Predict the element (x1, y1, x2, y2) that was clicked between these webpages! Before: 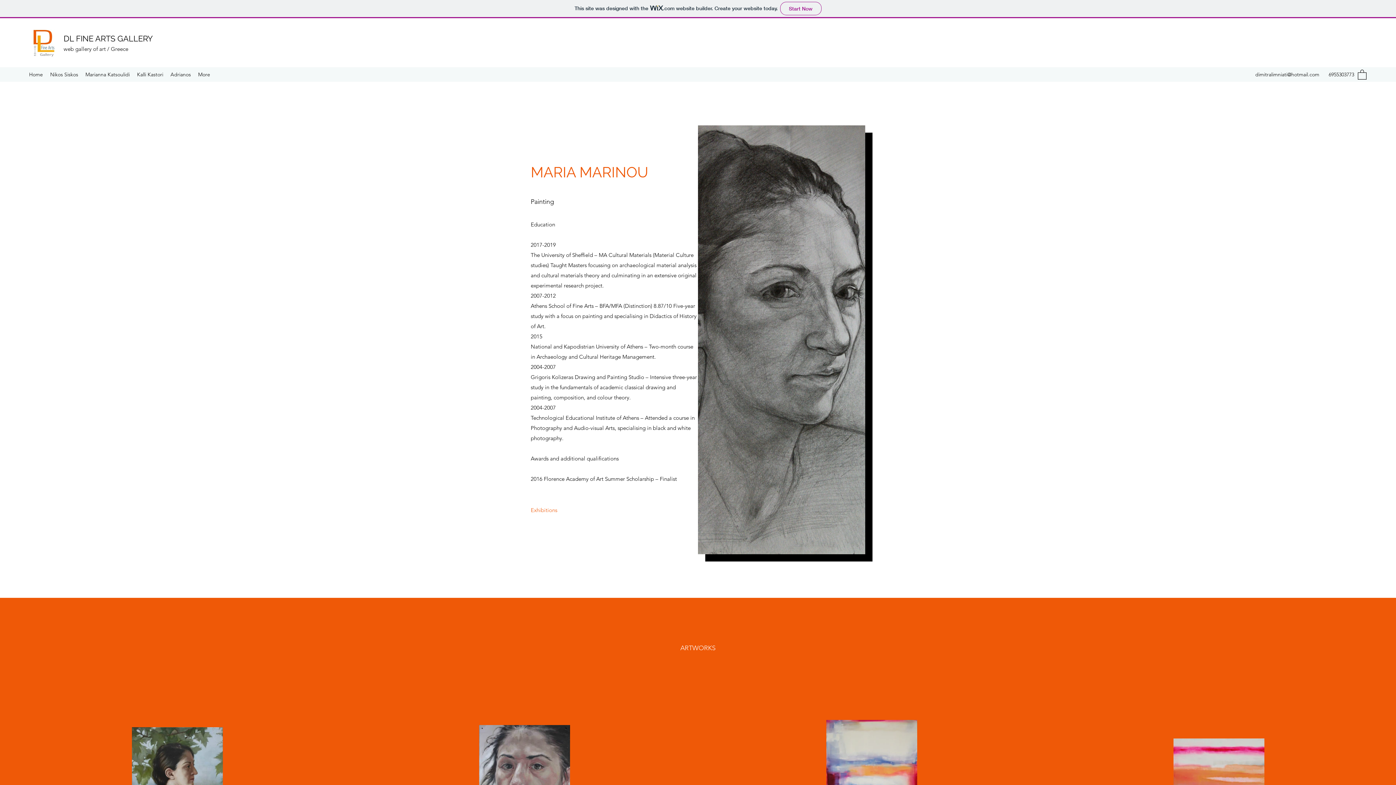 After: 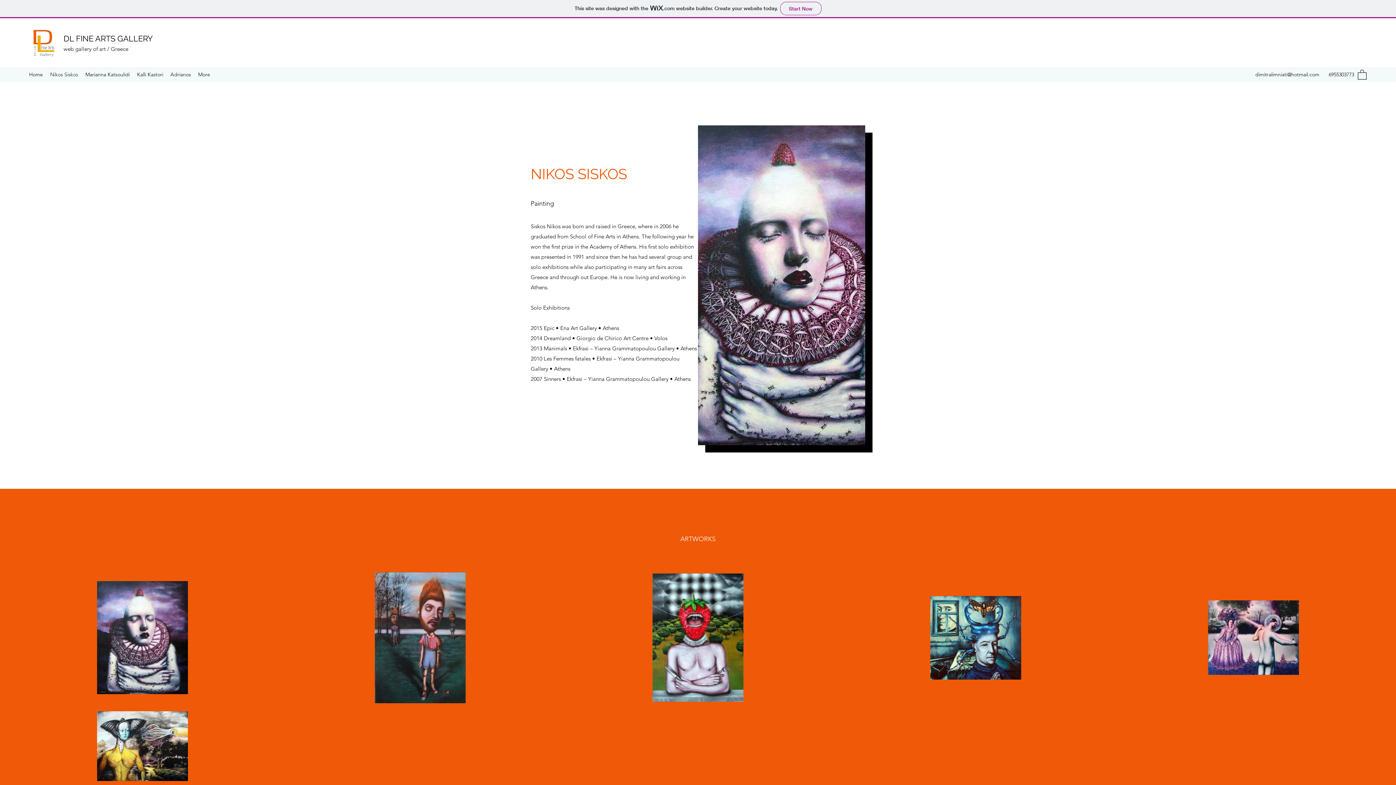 Action: bbox: (46, 69, 81, 80) label: Nikos Siskos